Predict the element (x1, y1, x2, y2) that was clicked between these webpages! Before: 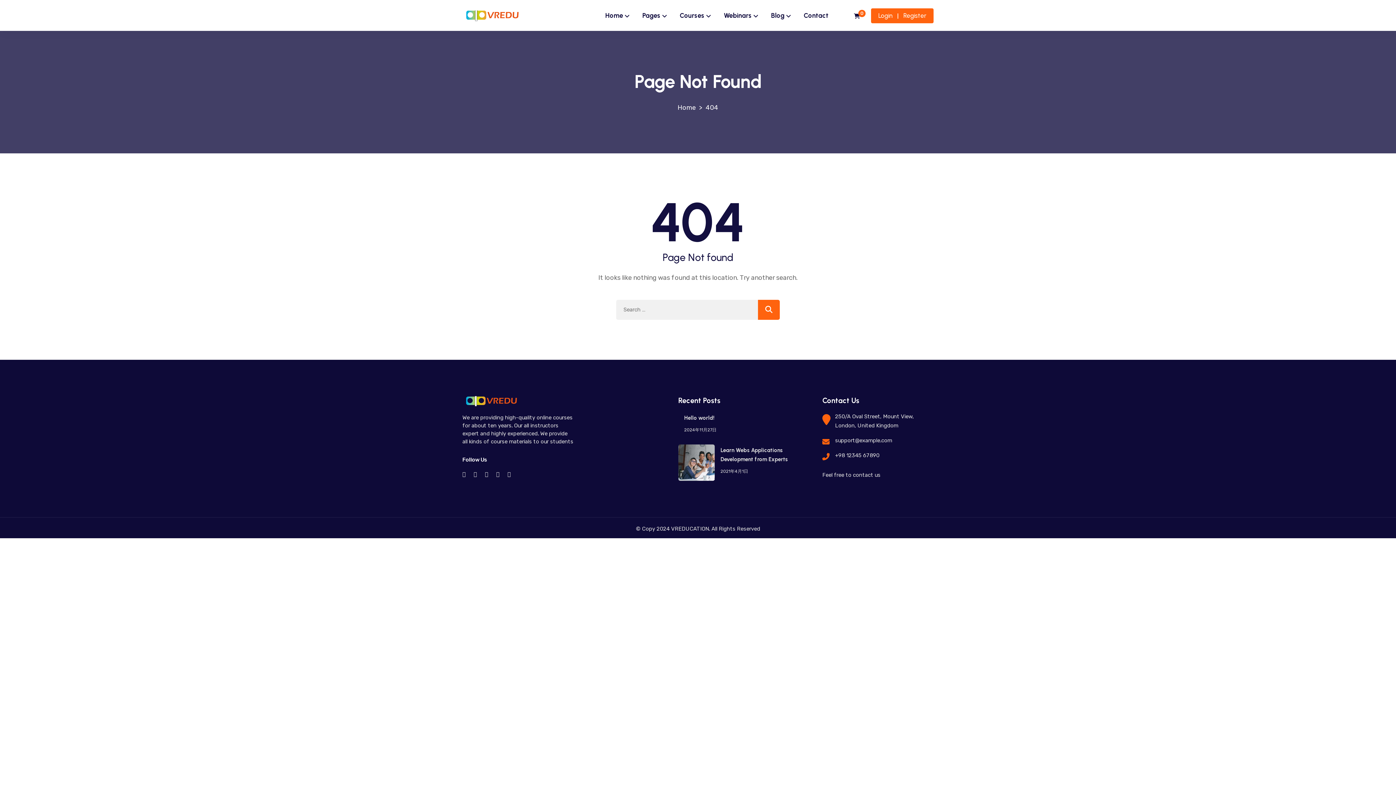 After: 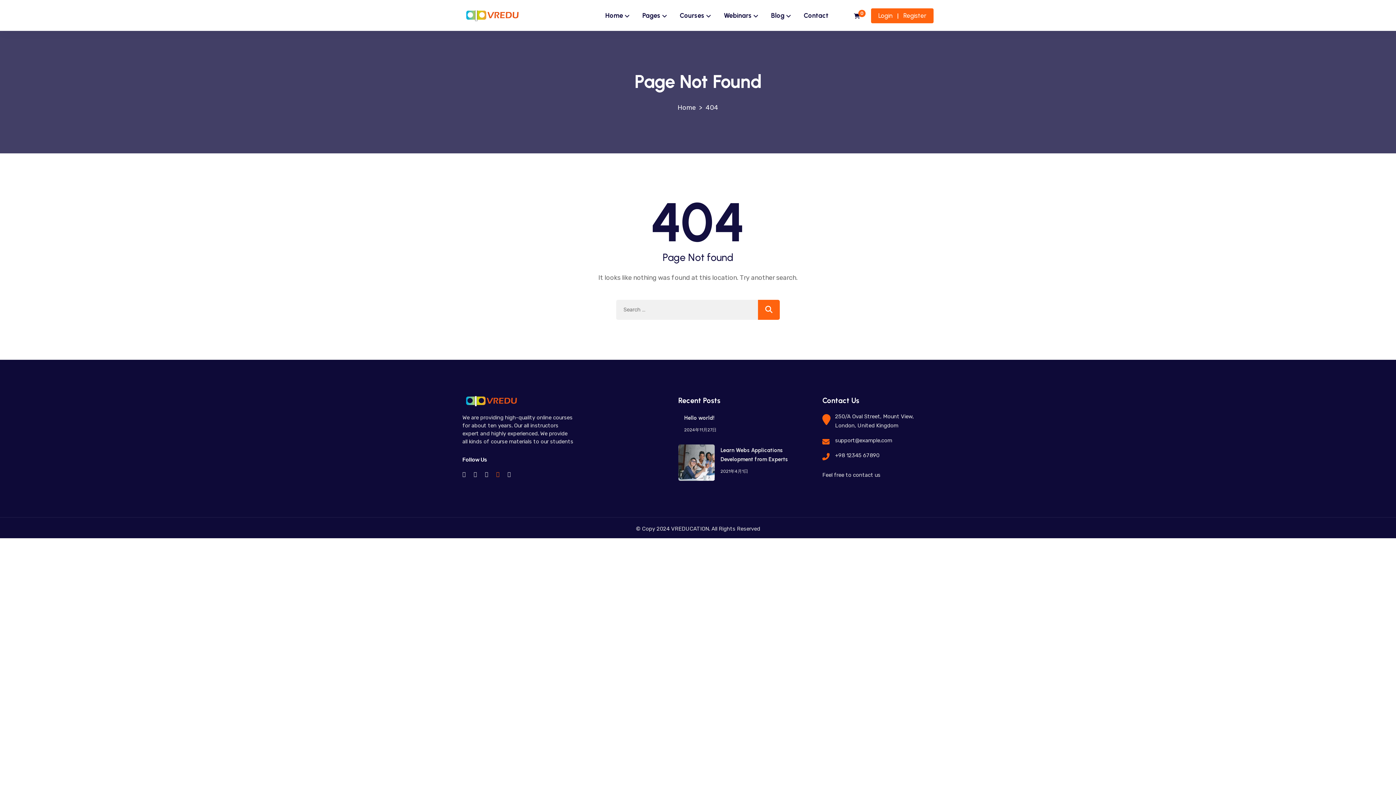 Action: bbox: (496, 470, 499, 478)